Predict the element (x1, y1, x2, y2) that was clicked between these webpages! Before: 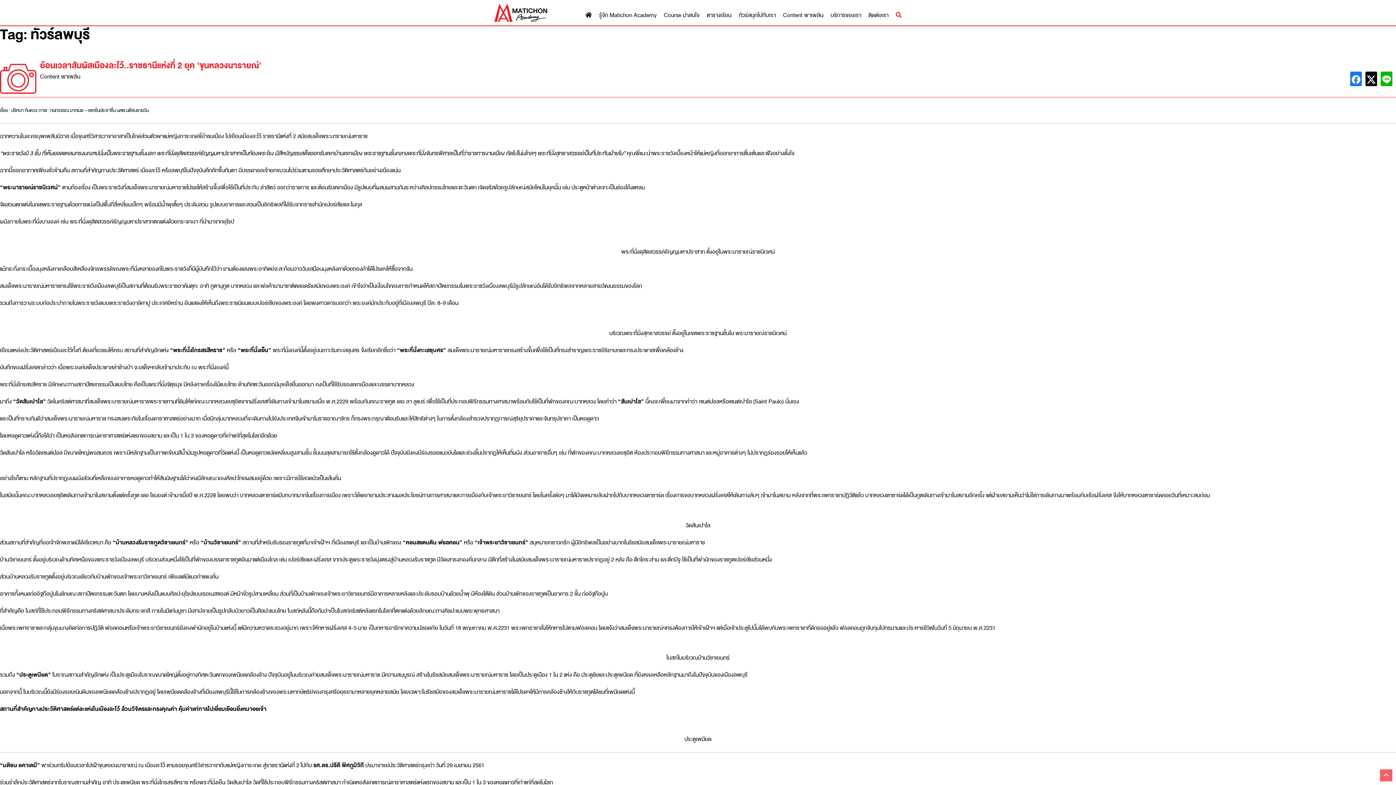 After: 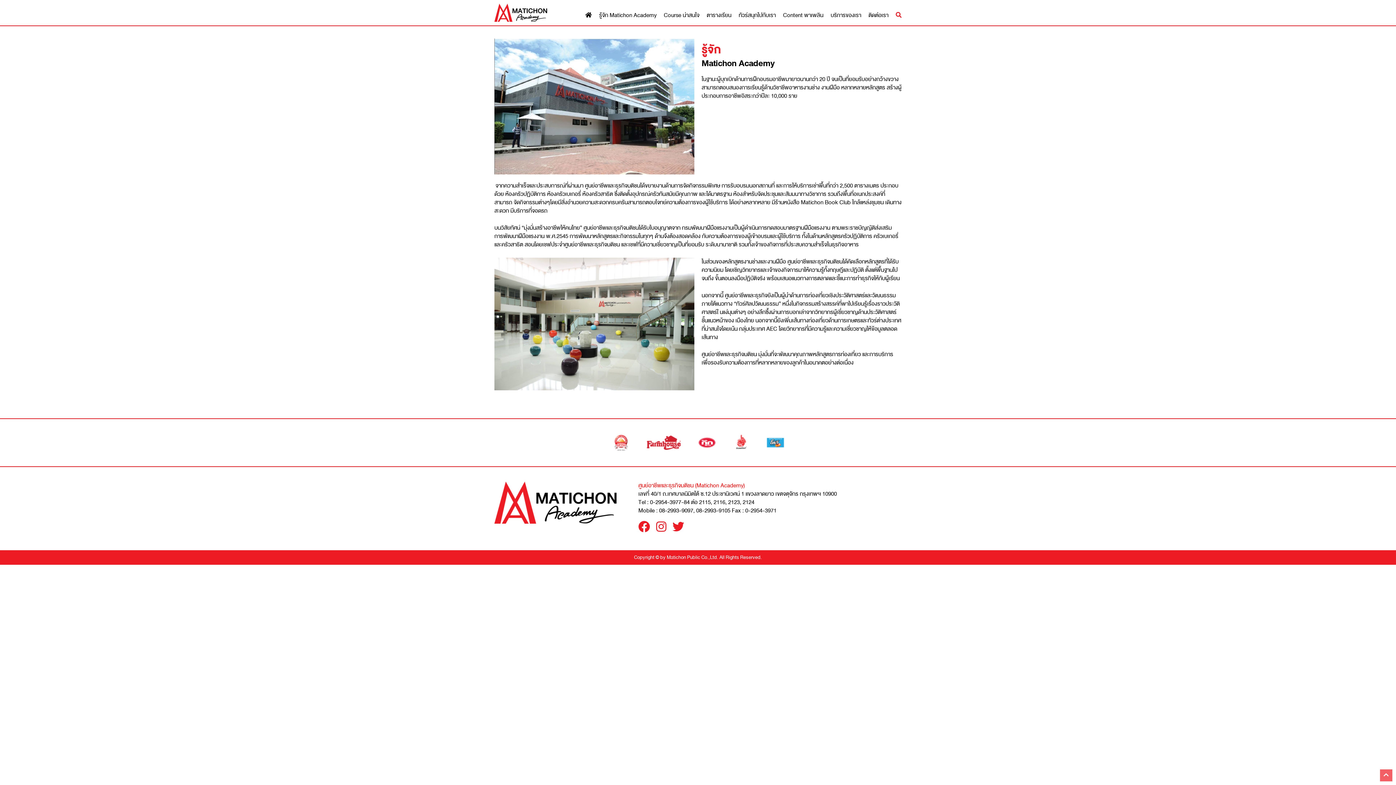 Action: label: รู้จัก Matichon Academy bbox: (599, 11, 656, 19)